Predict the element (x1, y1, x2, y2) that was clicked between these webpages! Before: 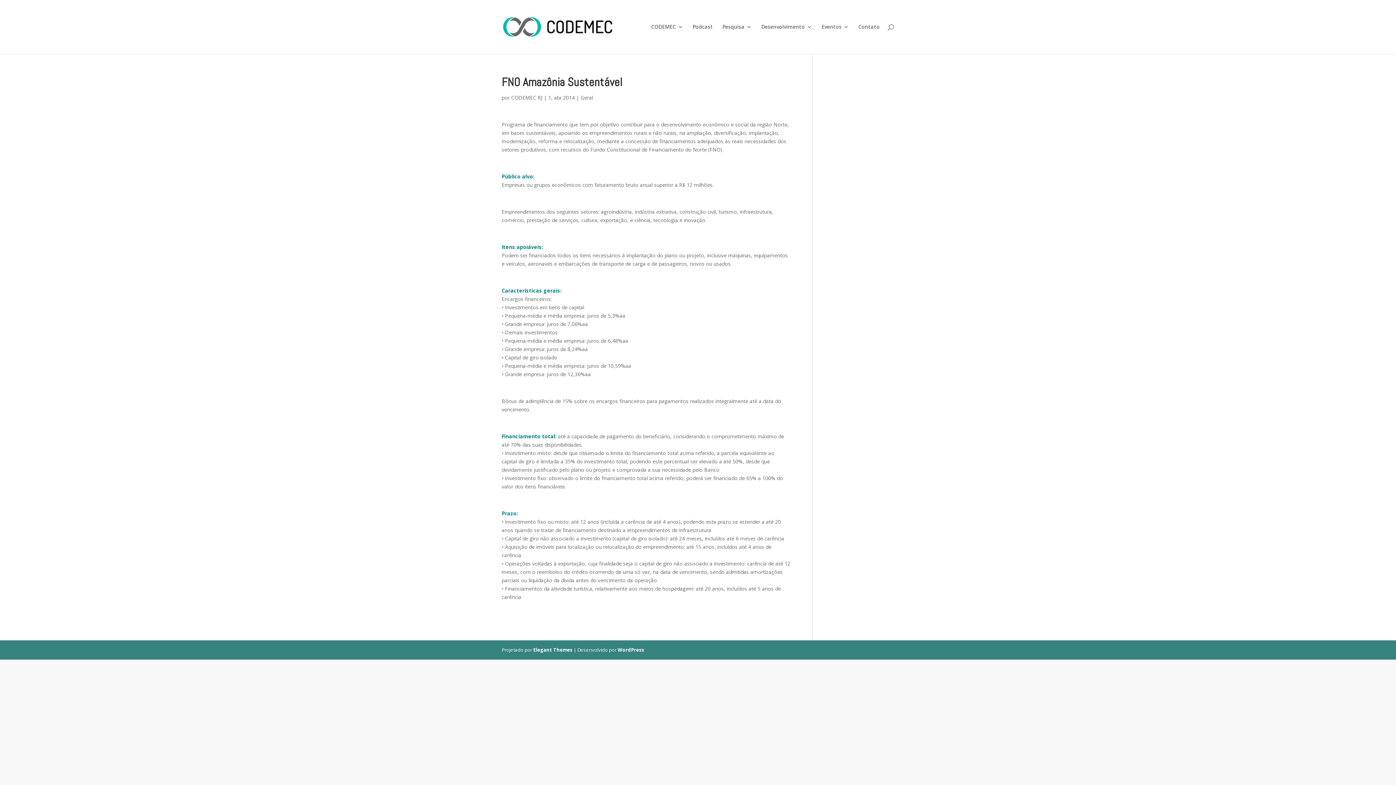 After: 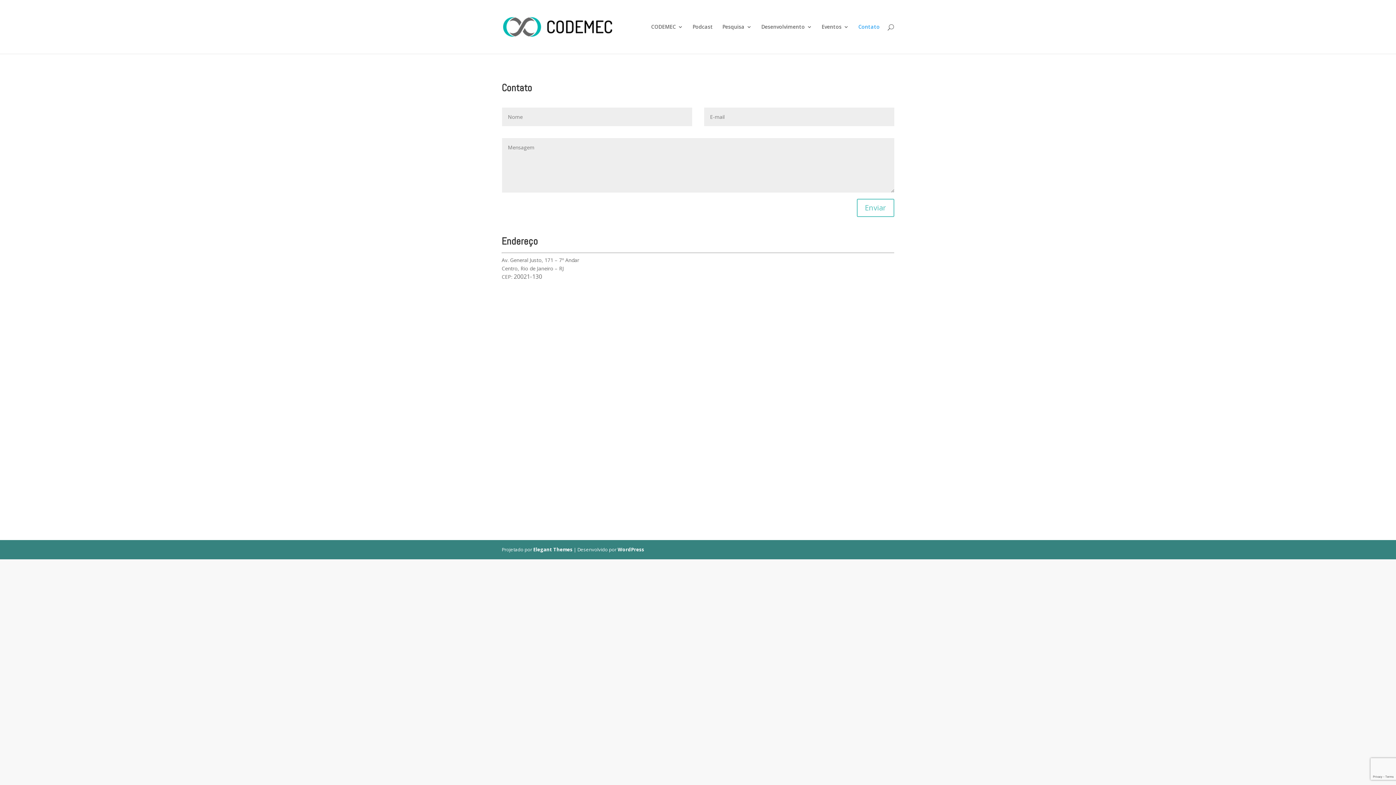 Action: label: Contato bbox: (858, 24, 880, 53)